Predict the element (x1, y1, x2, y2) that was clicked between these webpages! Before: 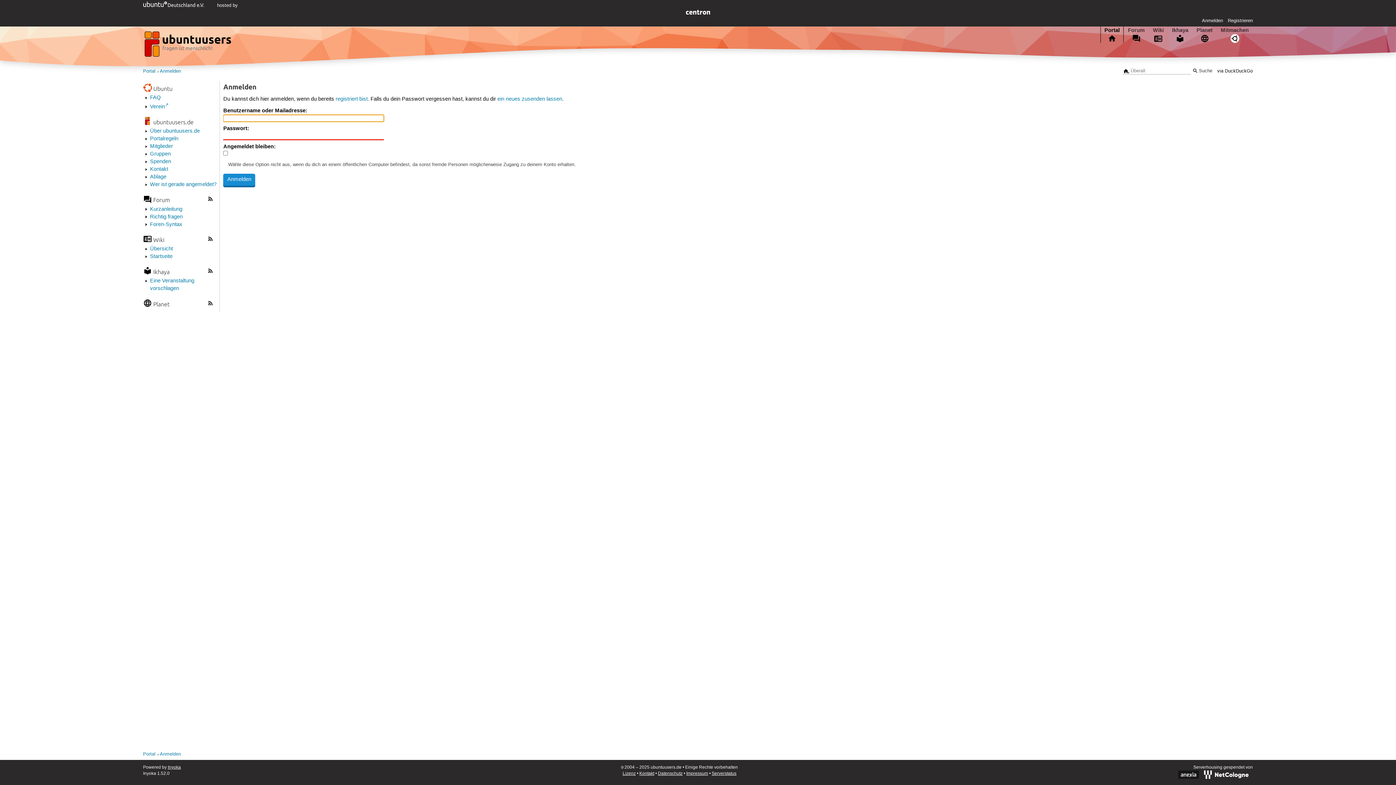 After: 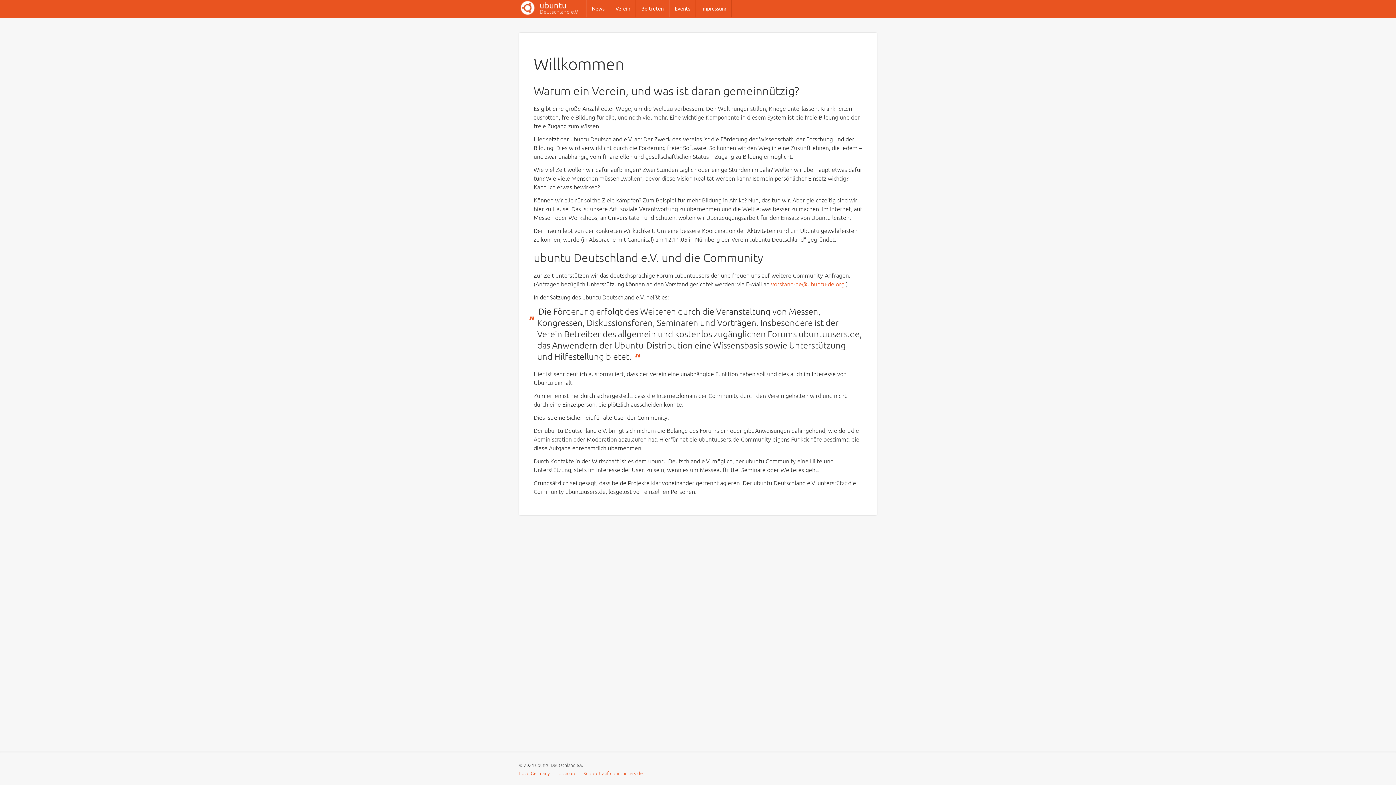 Action: label:   bbox: (143, 2, 205, 8)